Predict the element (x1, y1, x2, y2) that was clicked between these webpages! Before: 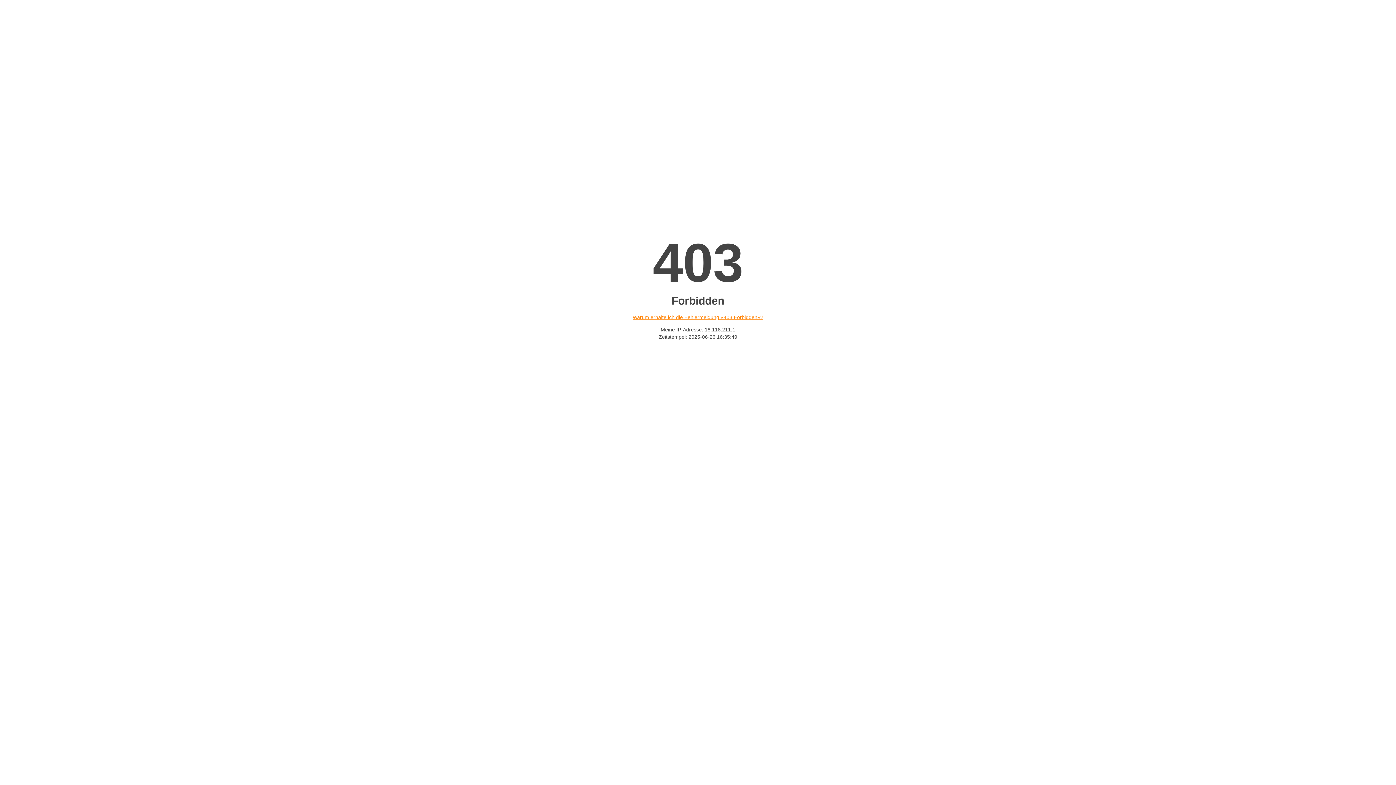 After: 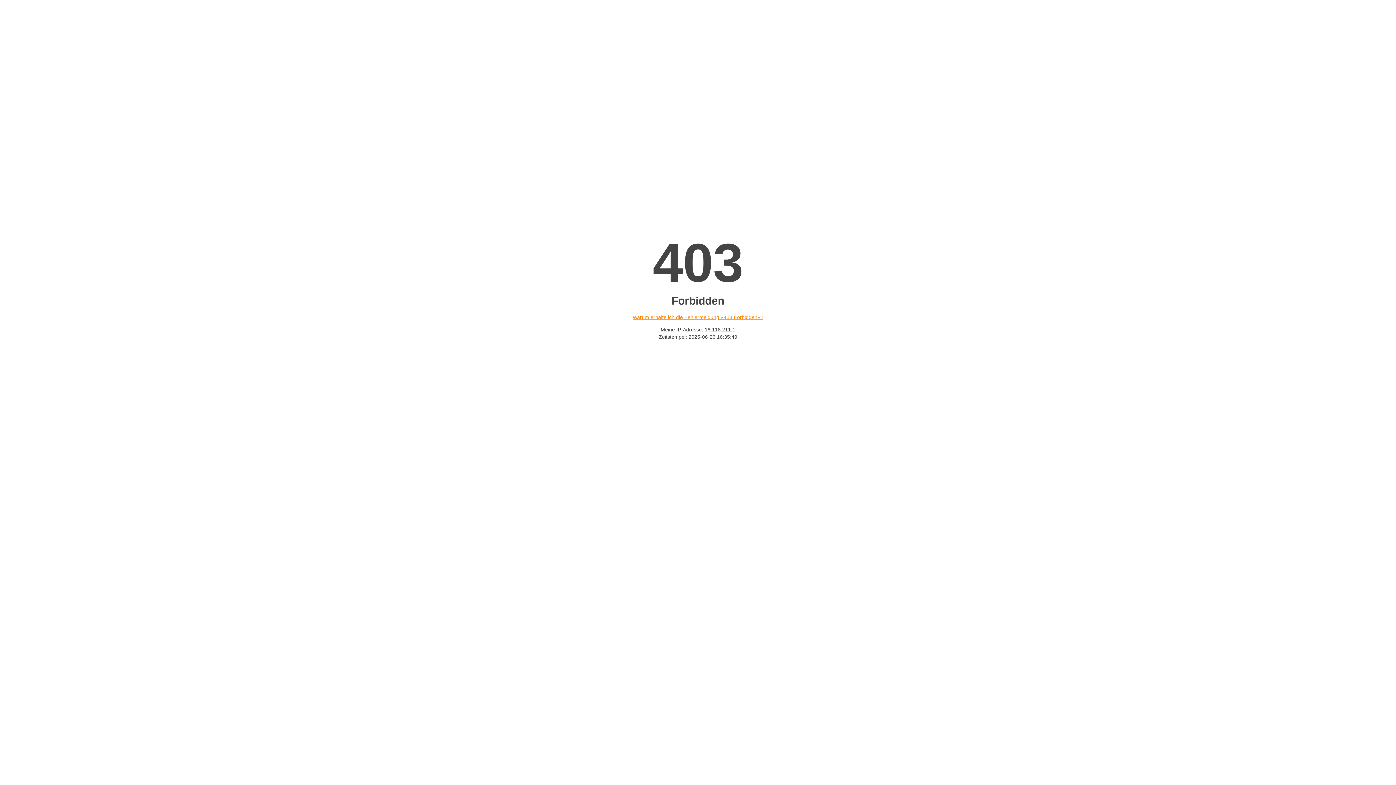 Action: label: Warum erhalte ich die Fehlermeldung «403 Forbidden»? bbox: (632, 314, 763, 320)